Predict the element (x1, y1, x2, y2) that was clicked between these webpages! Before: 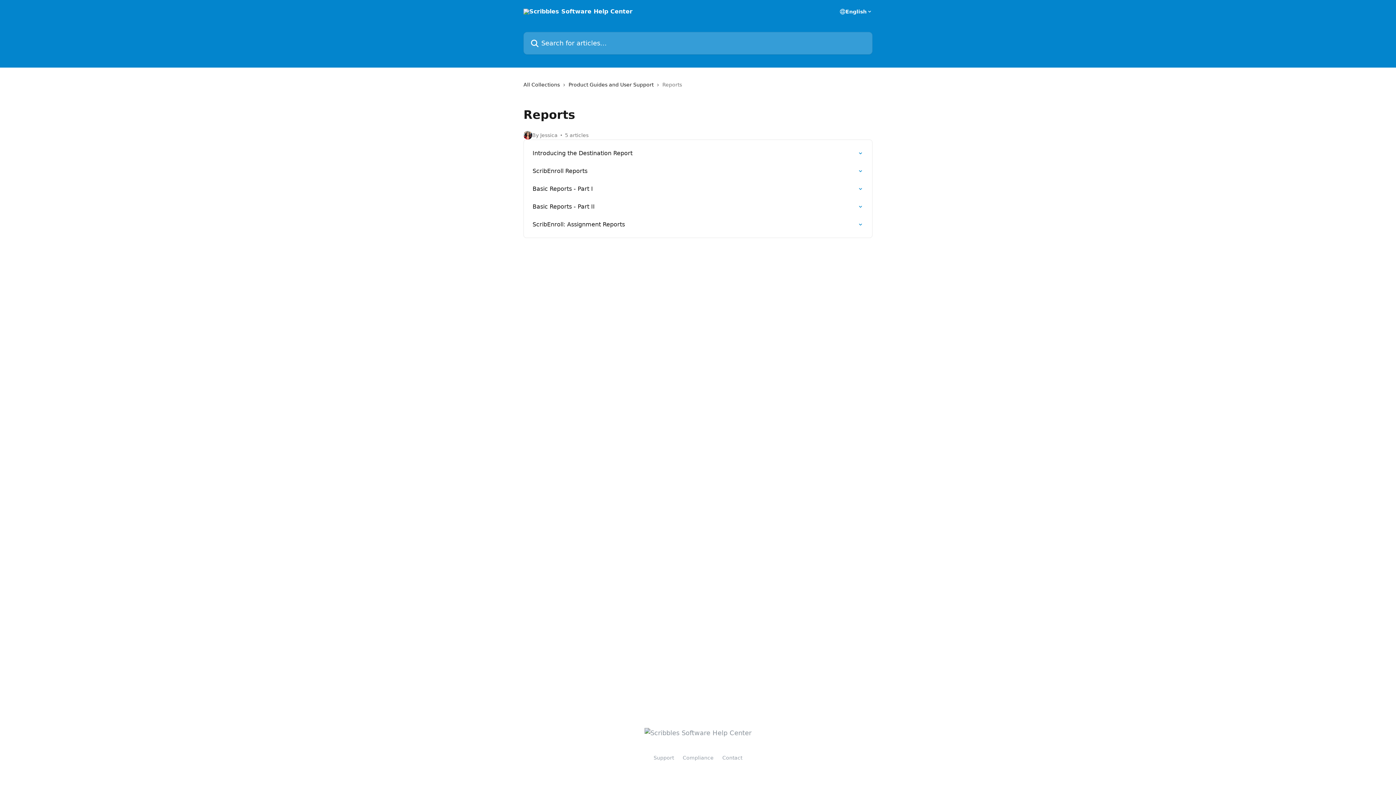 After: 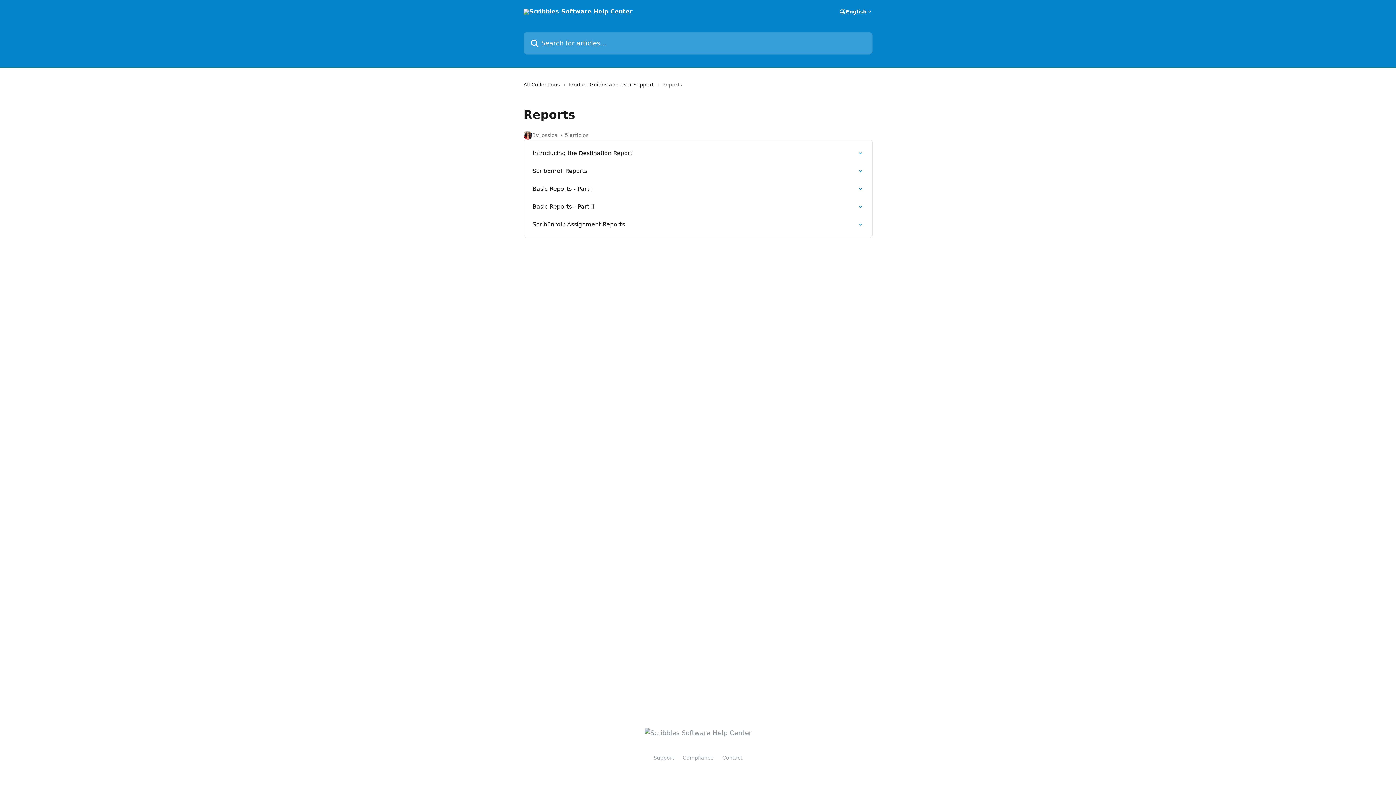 Action: label: Contact bbox: (722, 755, 742, 761)